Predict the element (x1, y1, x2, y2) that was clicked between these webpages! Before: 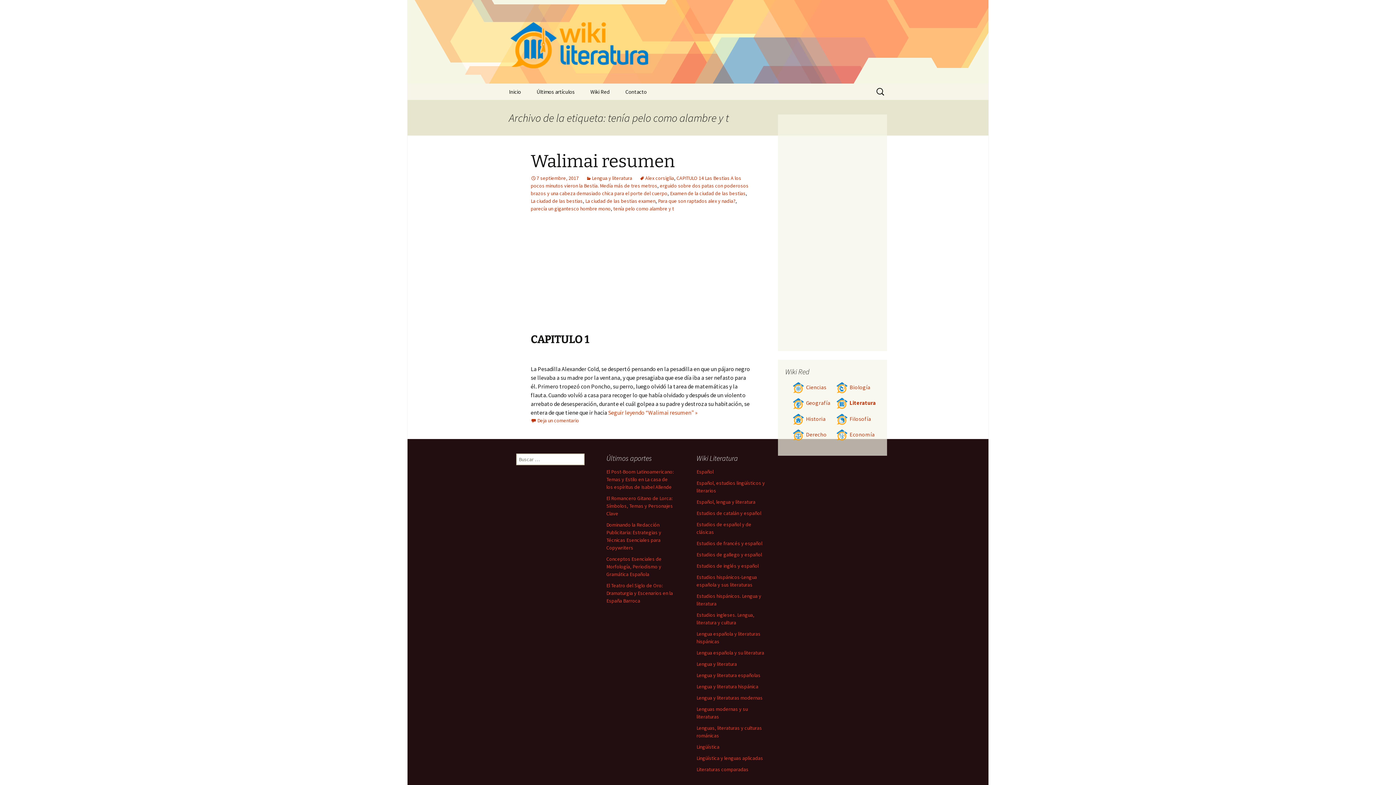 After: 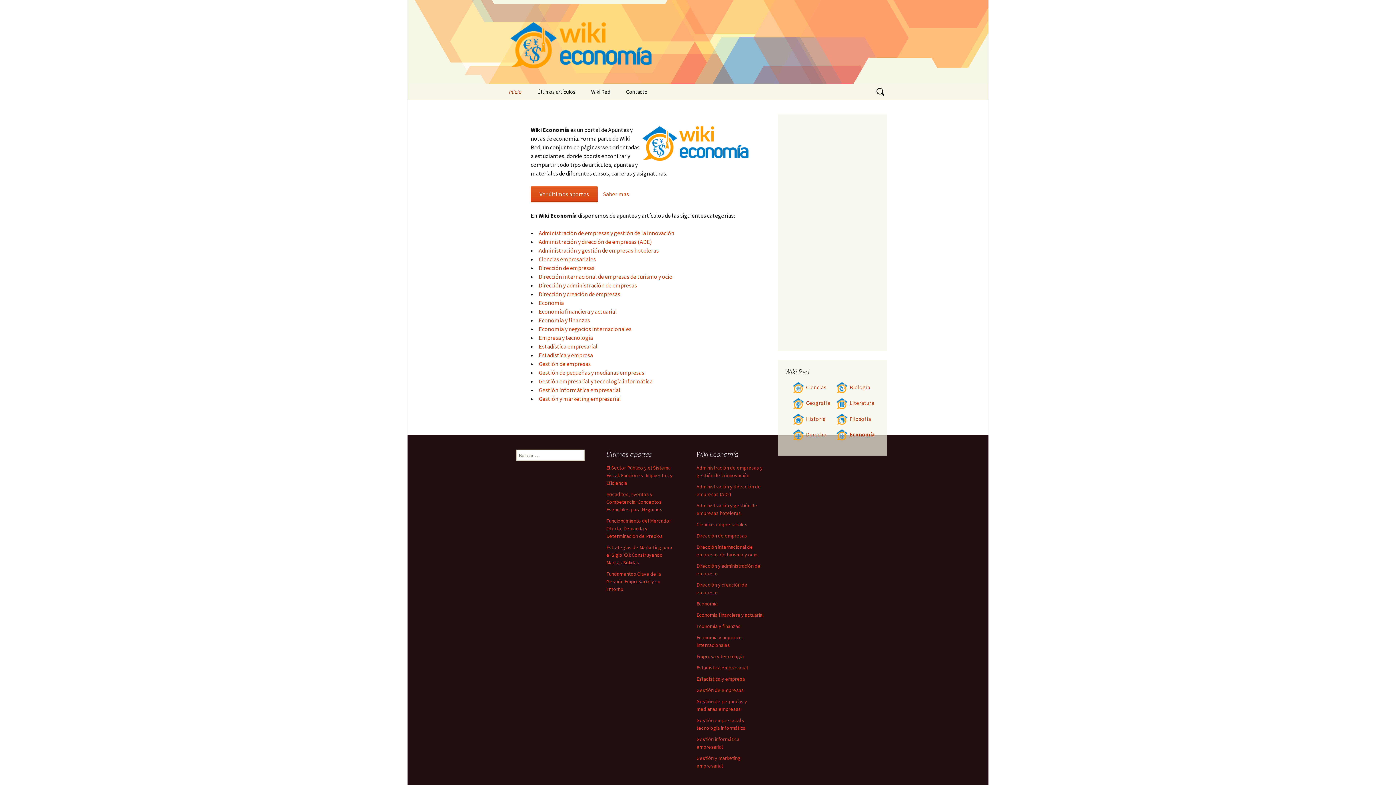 Action: bbox: (836, 431, 874, 438) label: Economía